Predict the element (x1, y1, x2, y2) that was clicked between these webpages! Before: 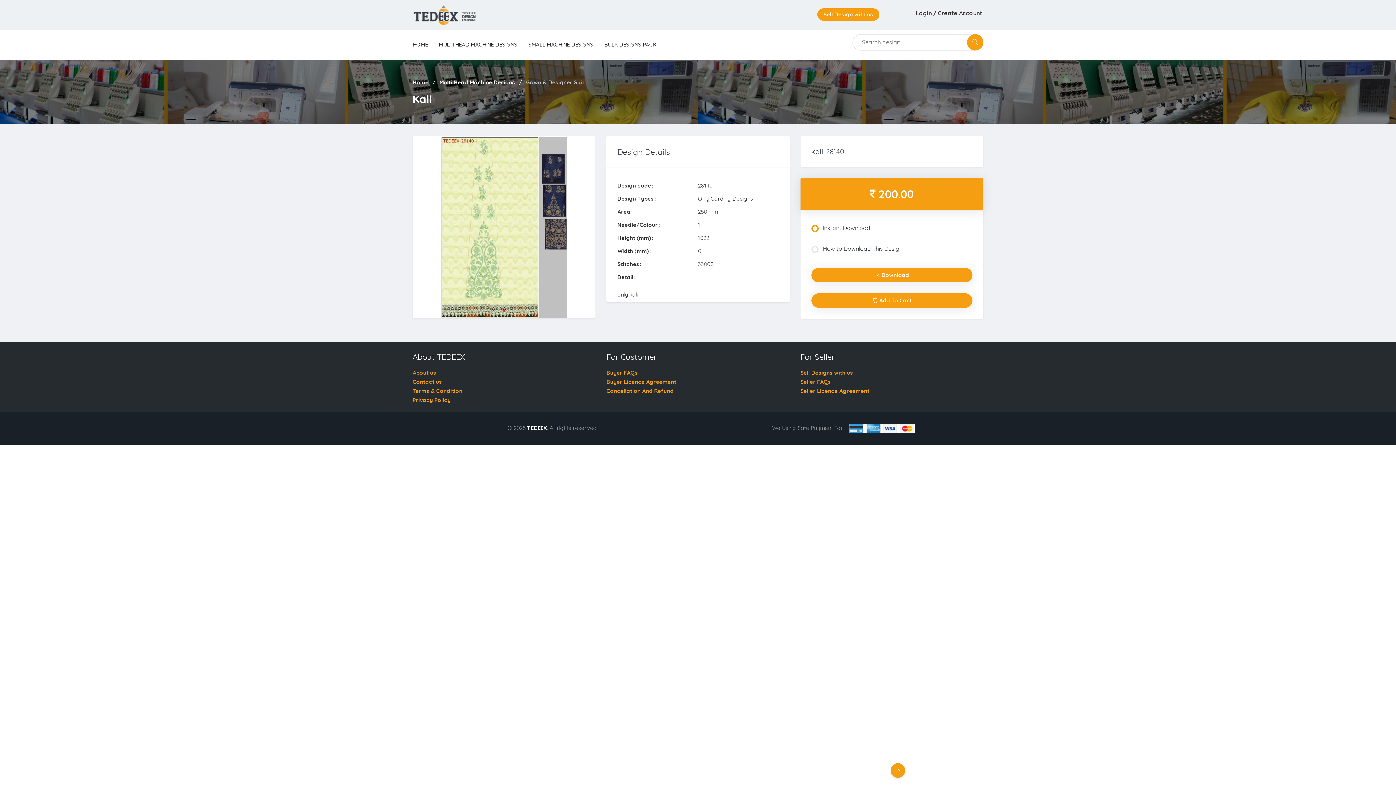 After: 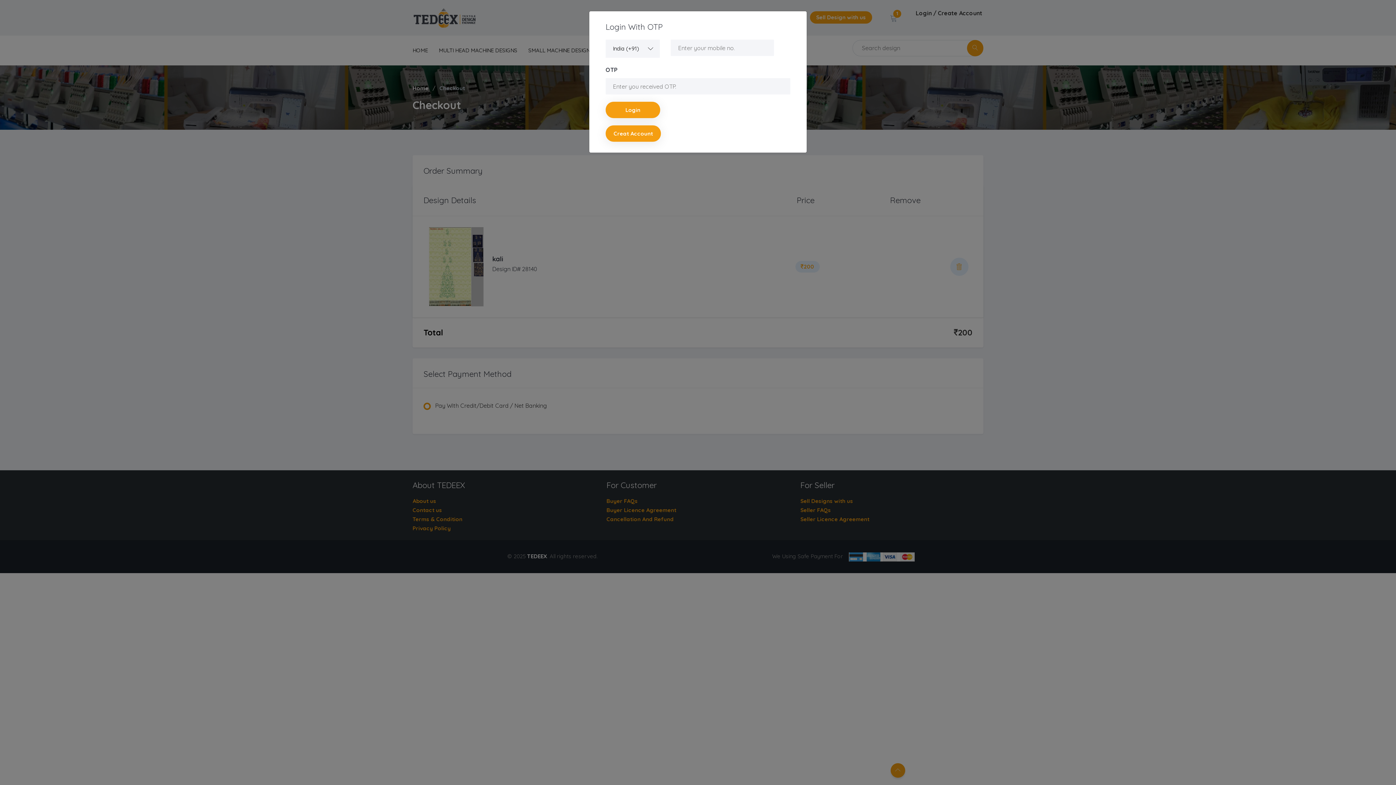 Action: bbox: (811, 268, 972, 282) label:  Download